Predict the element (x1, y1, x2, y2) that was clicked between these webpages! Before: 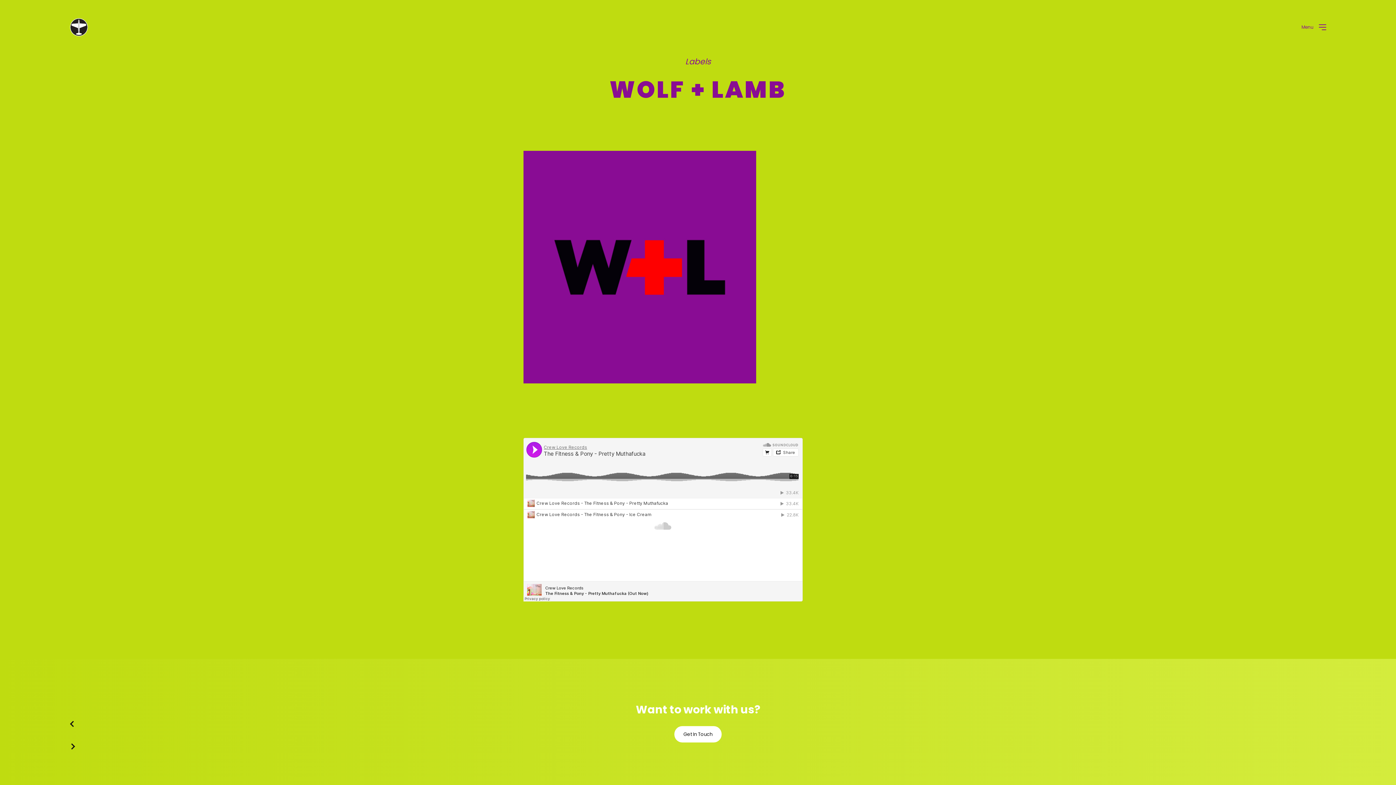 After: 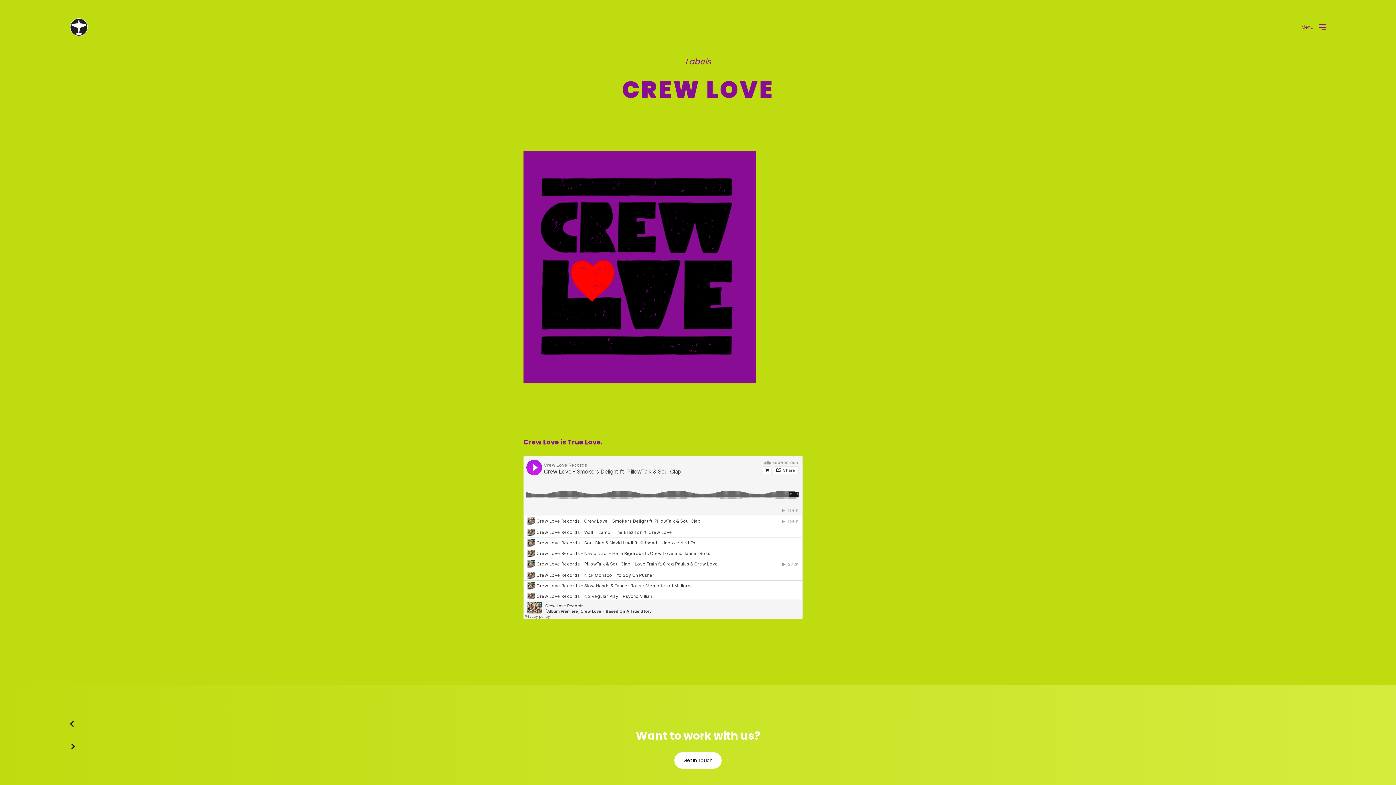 Action: bbox: (69, 744, 74, 749)